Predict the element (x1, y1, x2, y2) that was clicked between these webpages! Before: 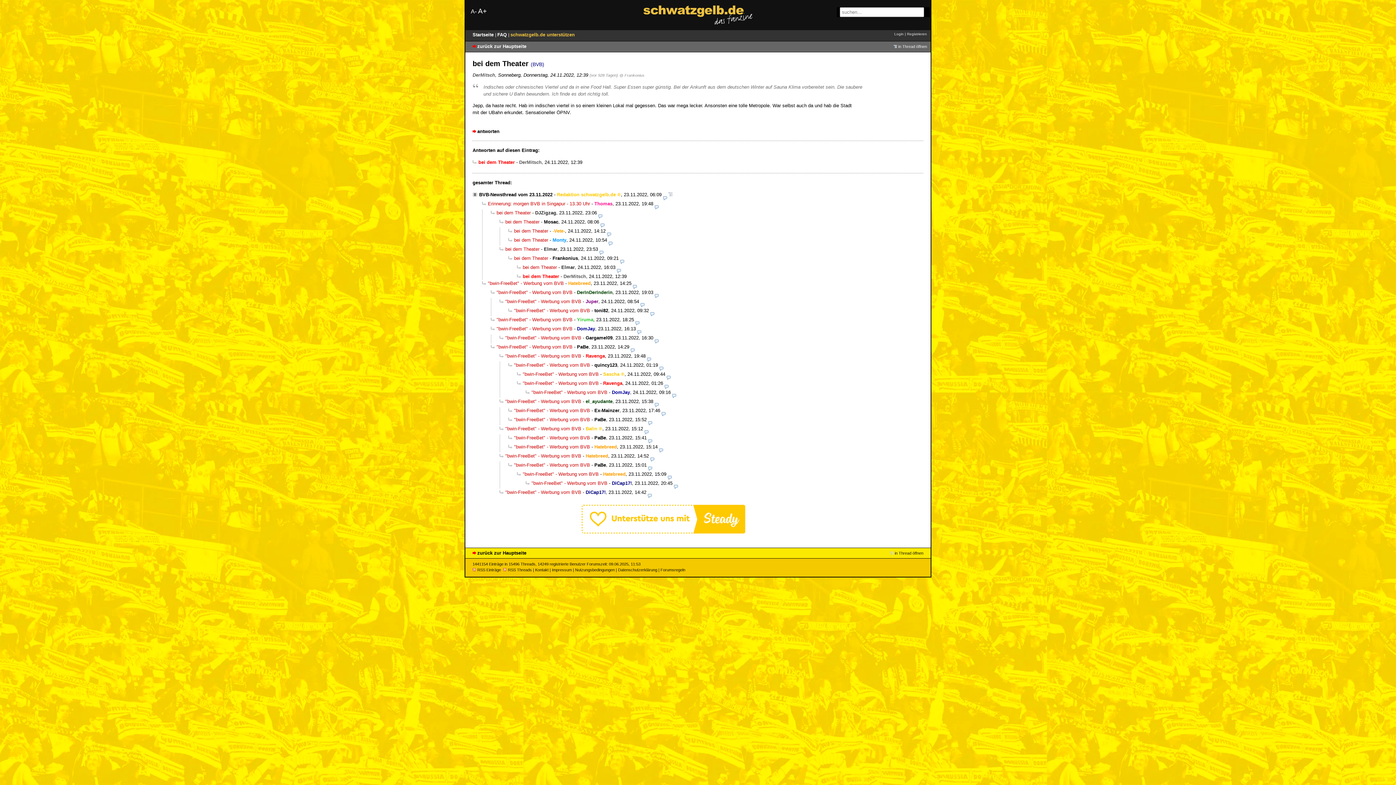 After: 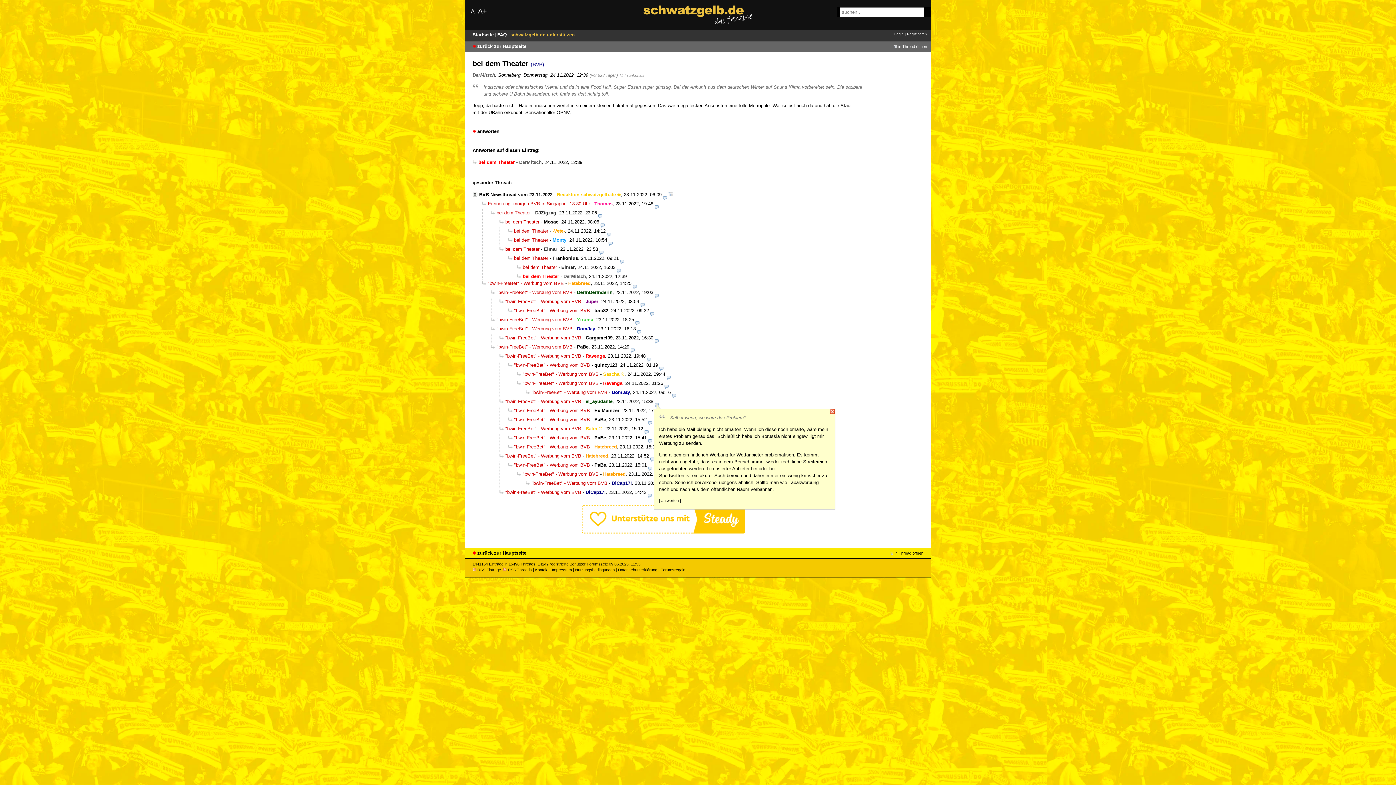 Action: bbox: (654, 398, 658, 404)